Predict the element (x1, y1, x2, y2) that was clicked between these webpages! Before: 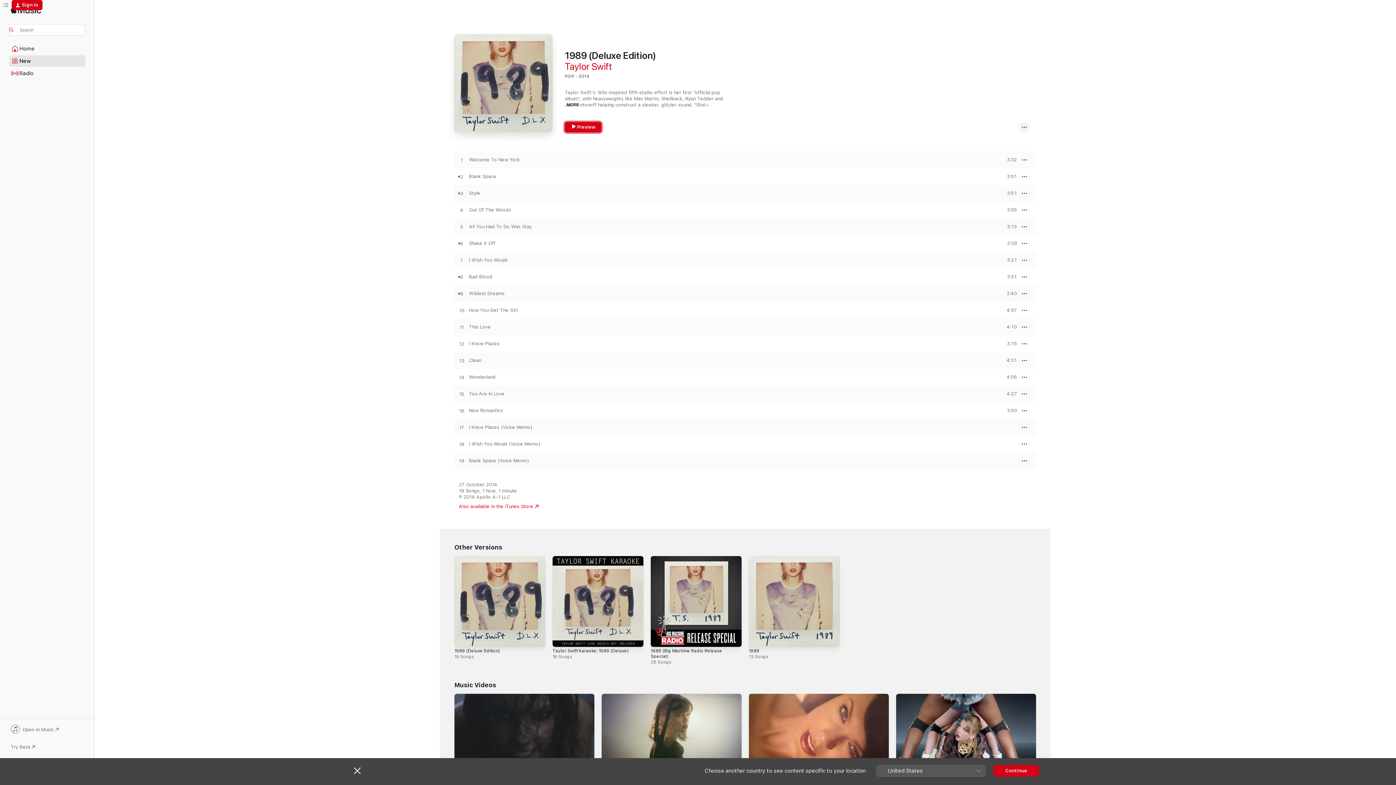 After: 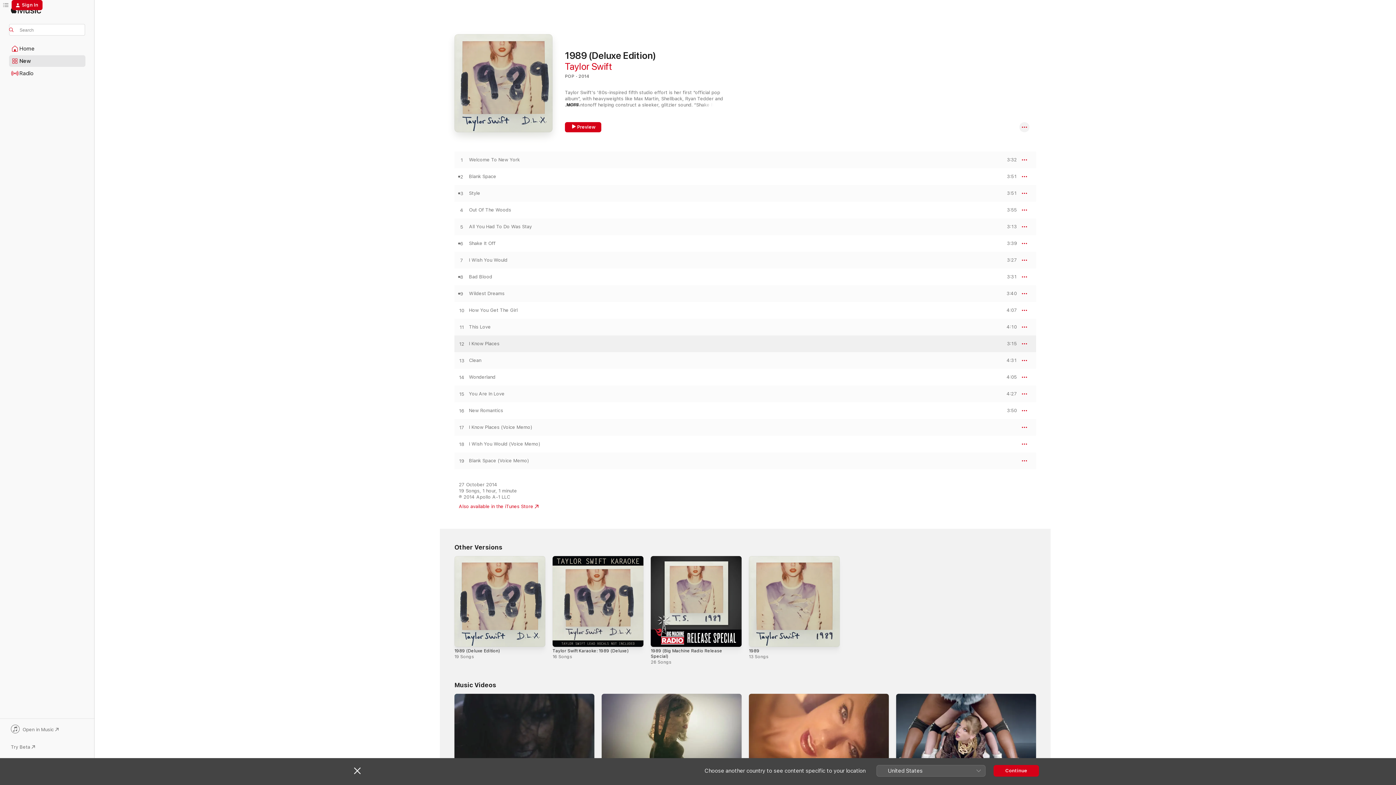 Action: bbox: (454, 341, 469, 347) label: Play I Know Places by Taylor Swift